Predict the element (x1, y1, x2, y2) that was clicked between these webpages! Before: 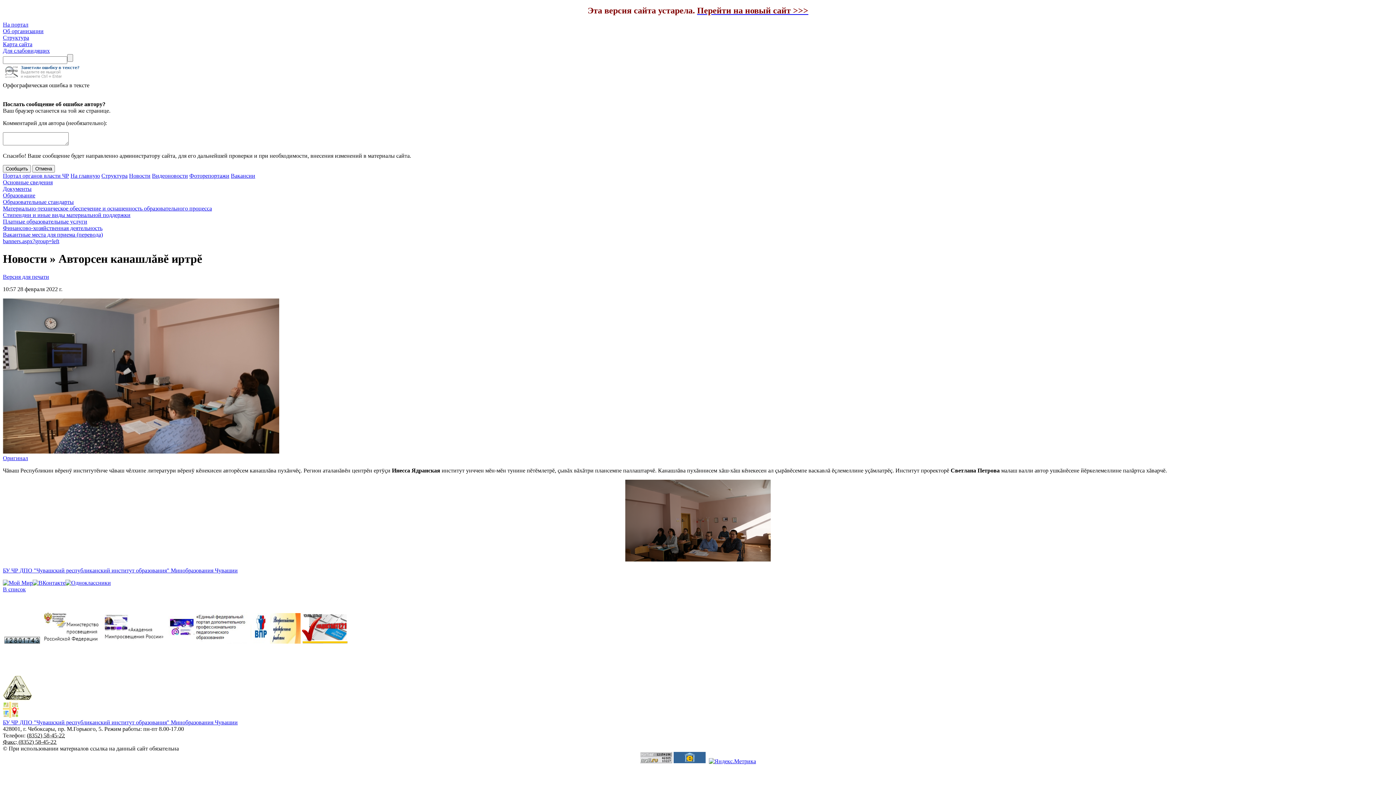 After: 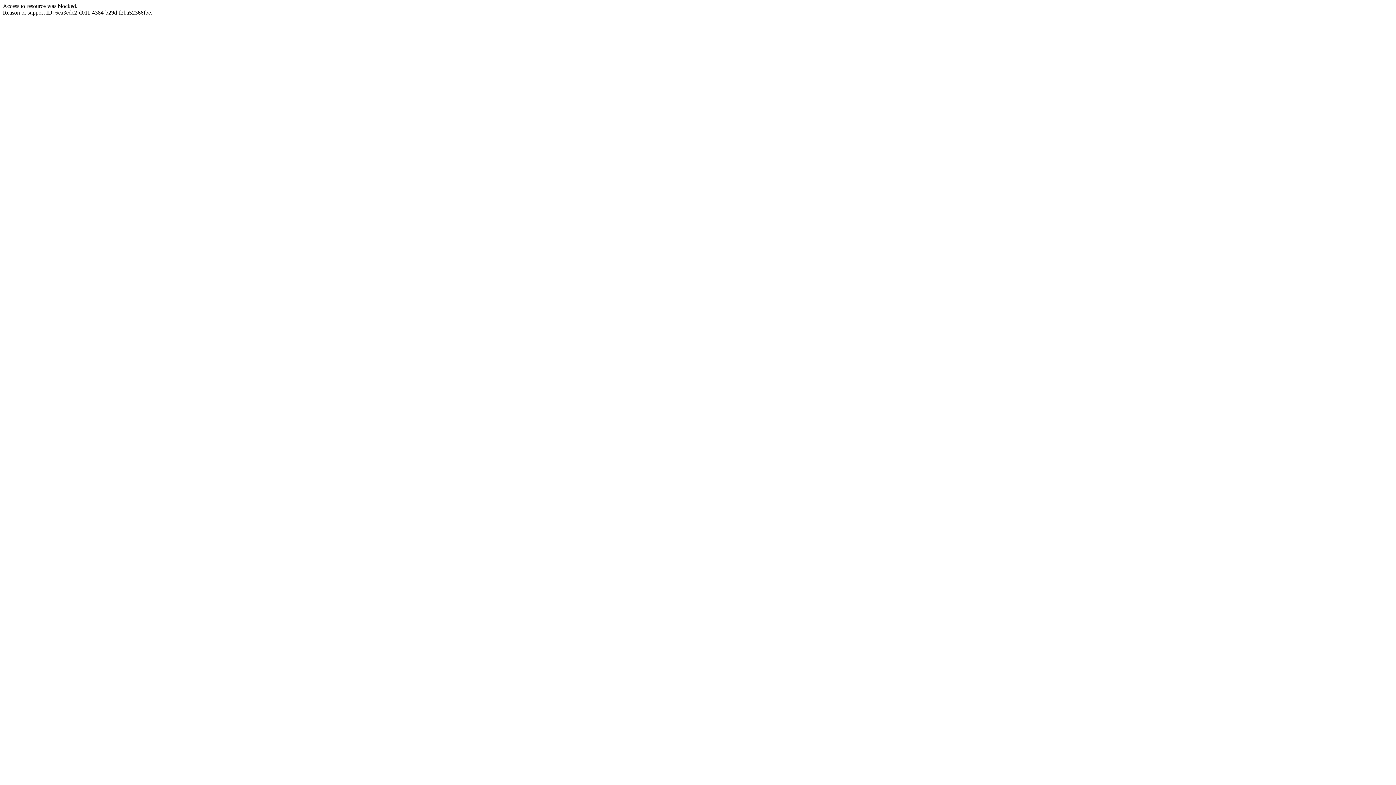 Action: label: На портал bbox: (2, 21, 28, 27)